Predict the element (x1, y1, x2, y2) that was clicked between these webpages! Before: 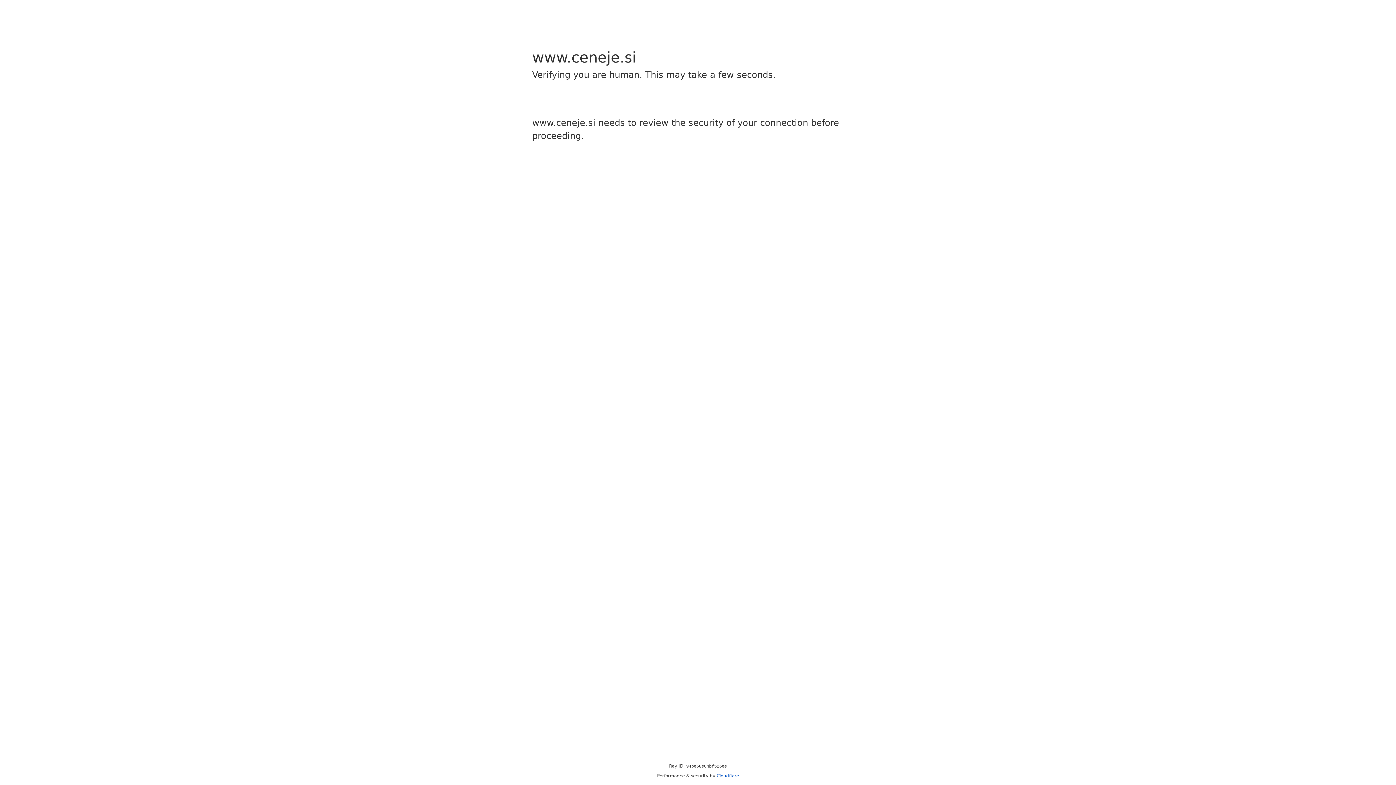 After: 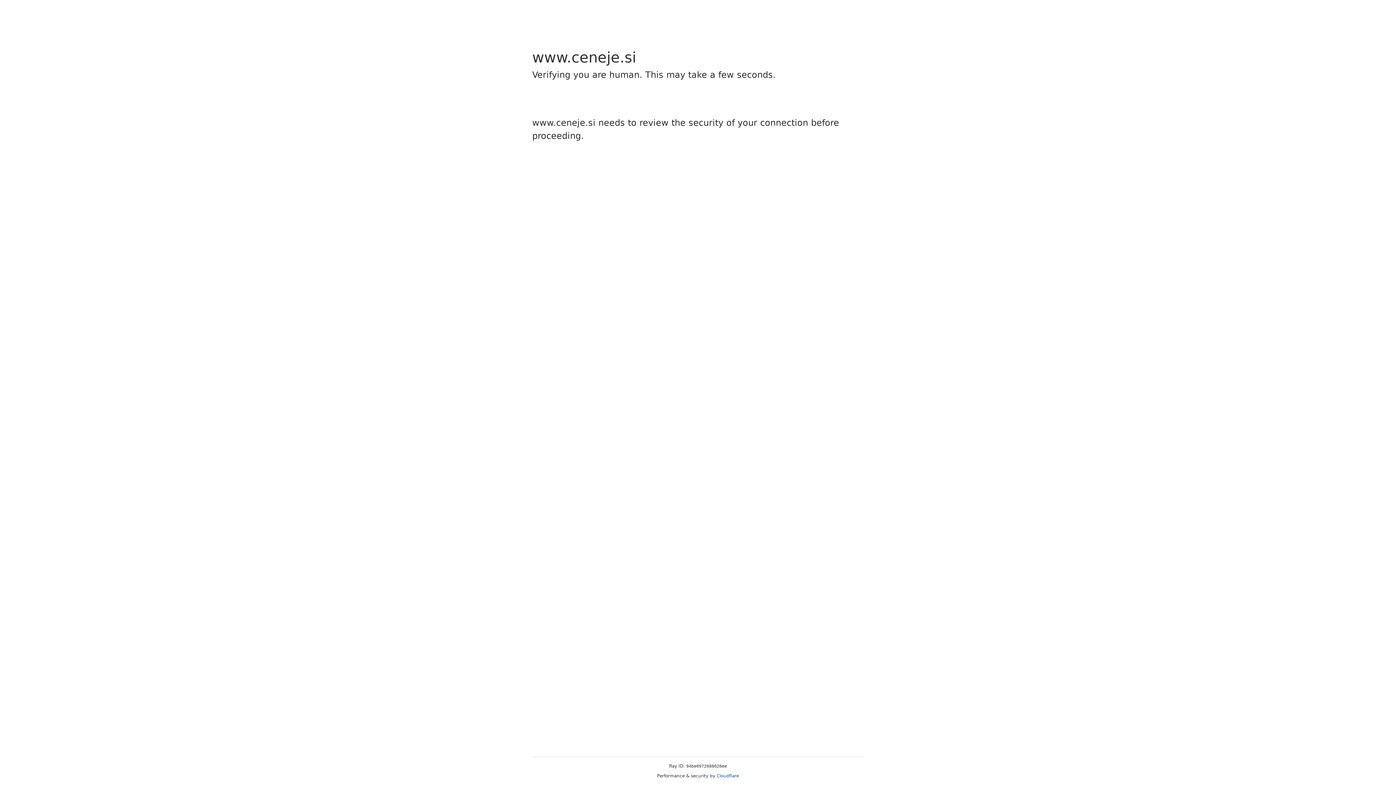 Action: bbox: (716, 773, 739, 778) label: Cloudflare